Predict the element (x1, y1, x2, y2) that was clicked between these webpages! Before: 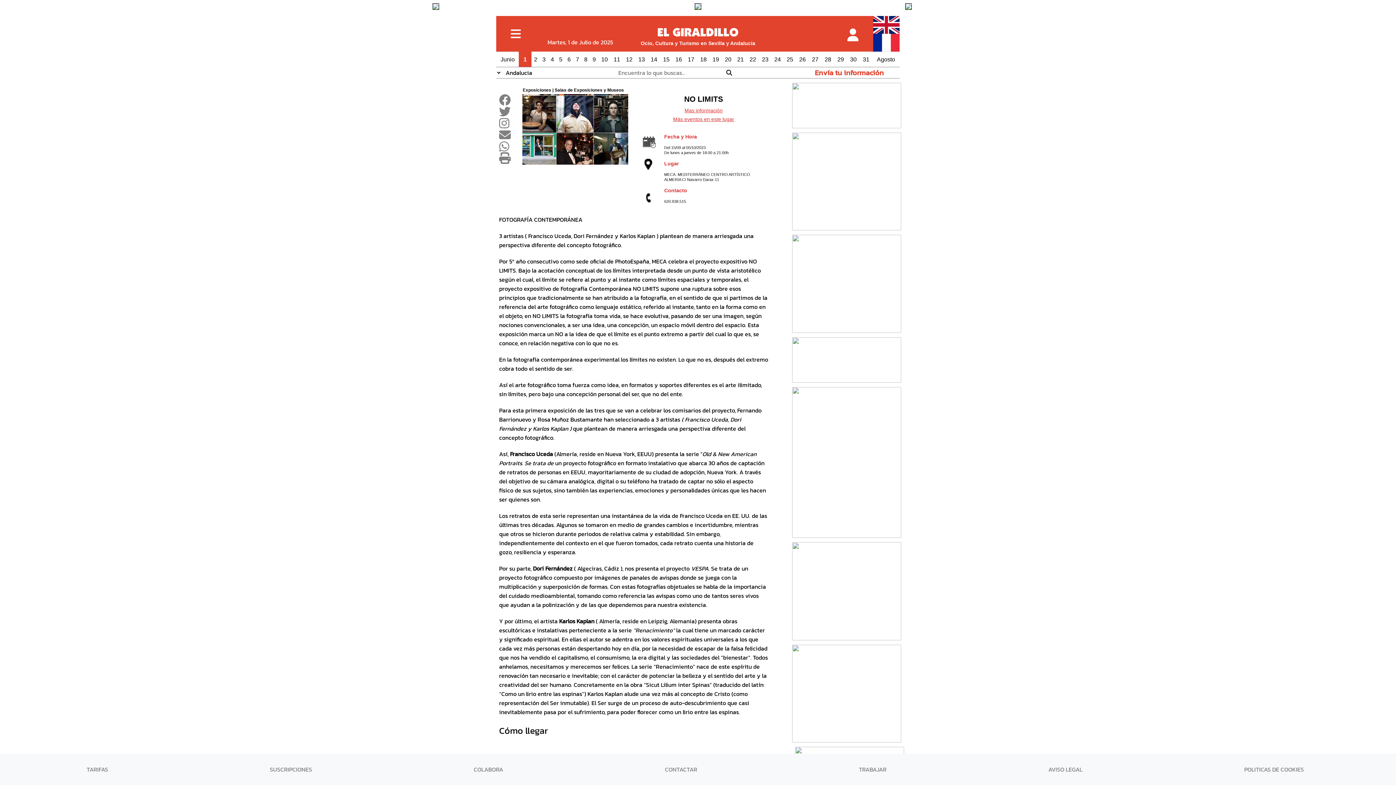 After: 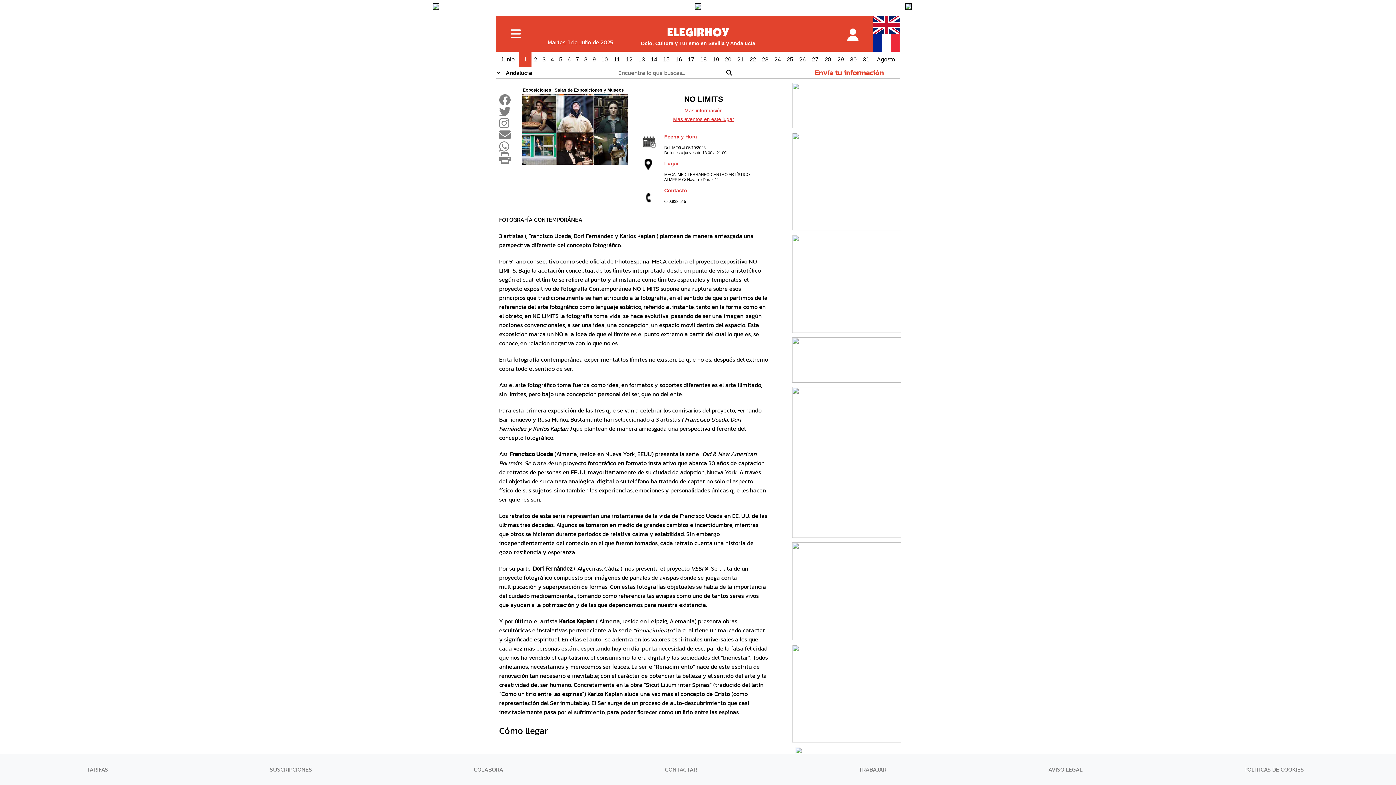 Action: label: Mas información bbox: (684, 107, 722, 113)